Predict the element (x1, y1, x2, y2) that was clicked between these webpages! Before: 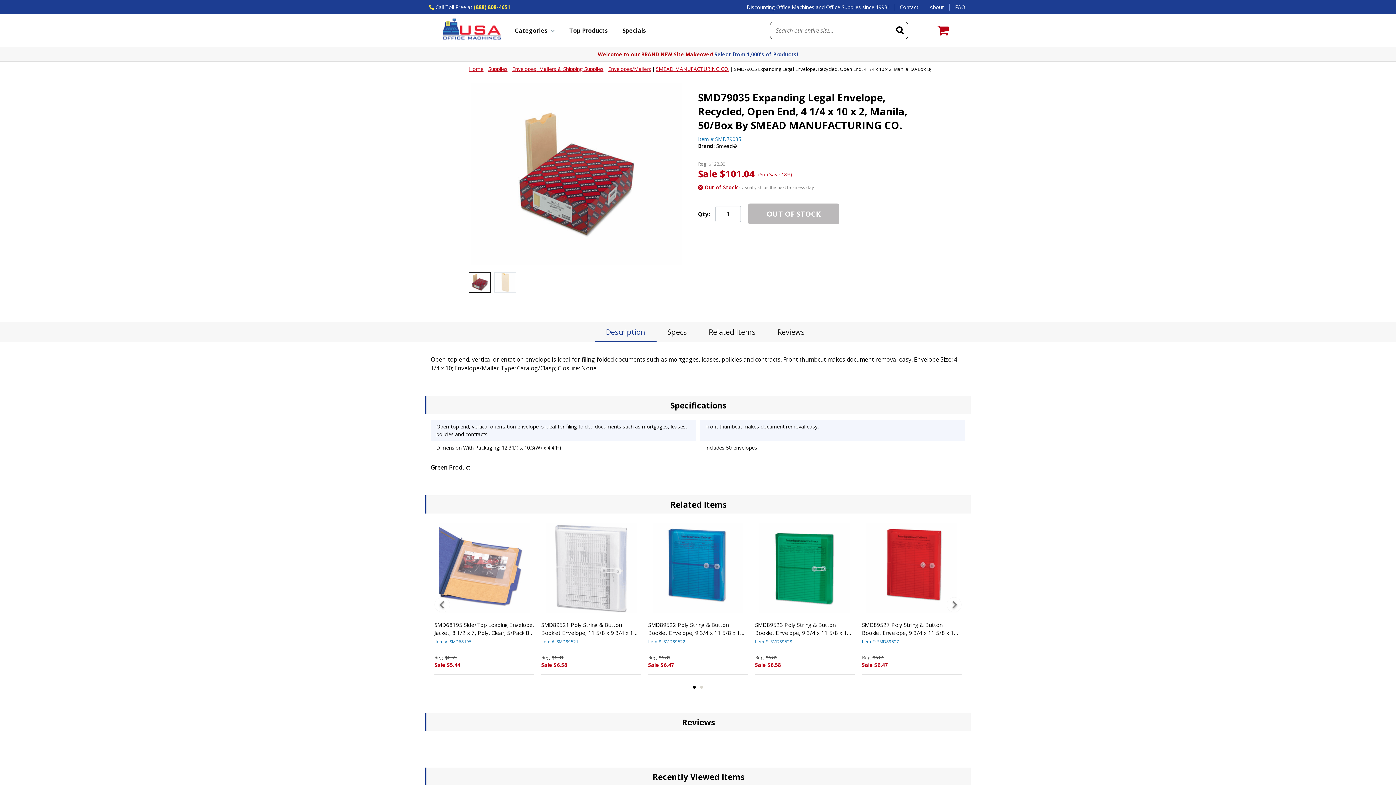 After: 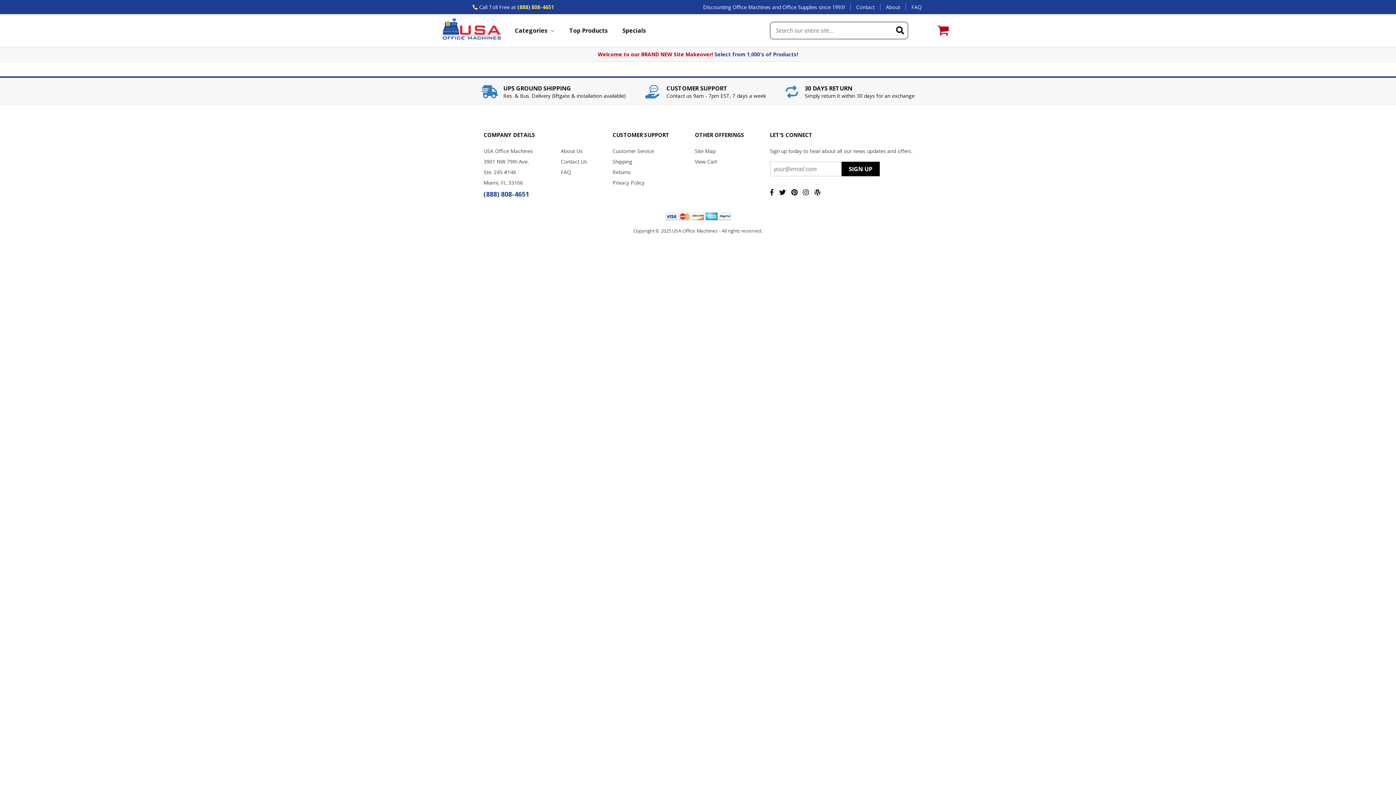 Action: bbox: (892, 22, 908, 38)